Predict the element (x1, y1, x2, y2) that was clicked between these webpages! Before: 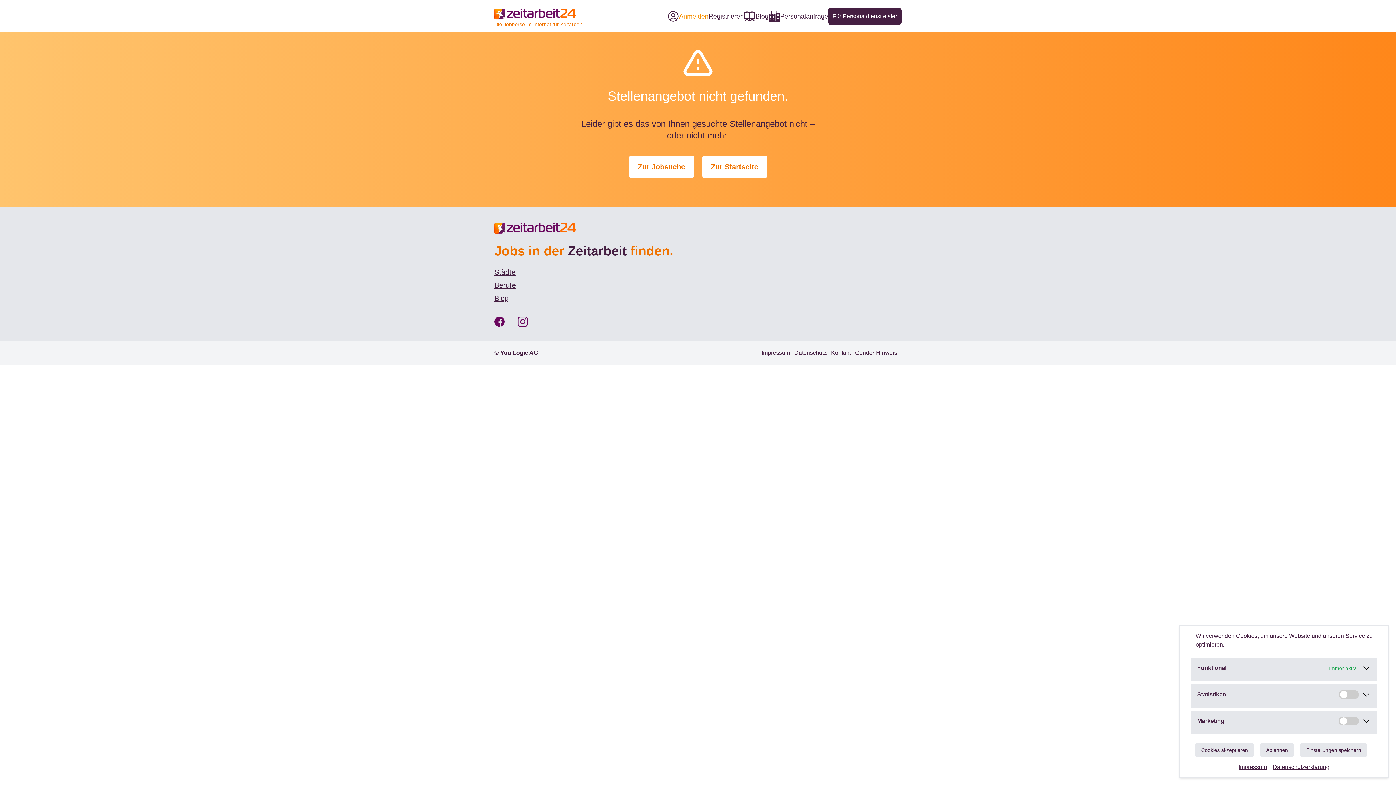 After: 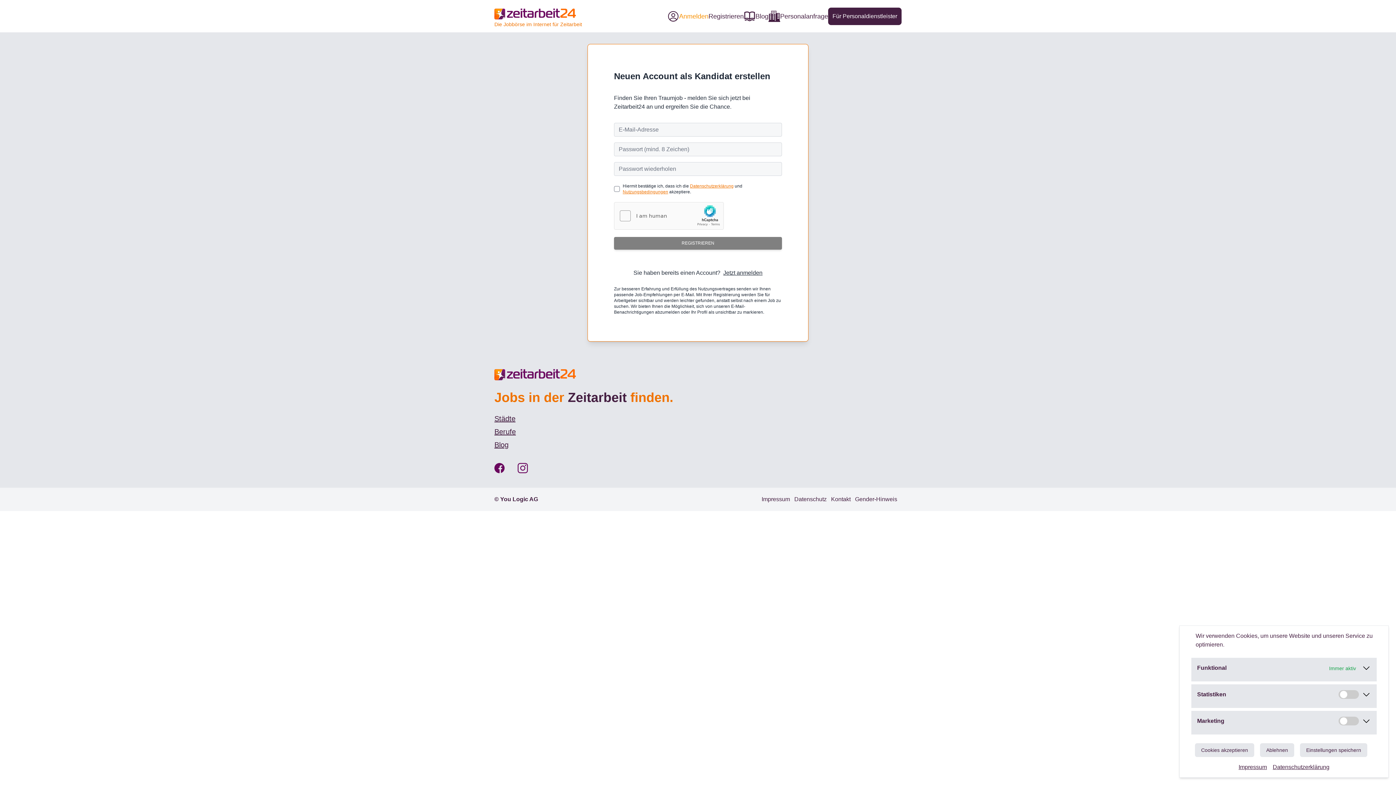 Action: label: Registrieren bbox: (708, 11, 744, 21)